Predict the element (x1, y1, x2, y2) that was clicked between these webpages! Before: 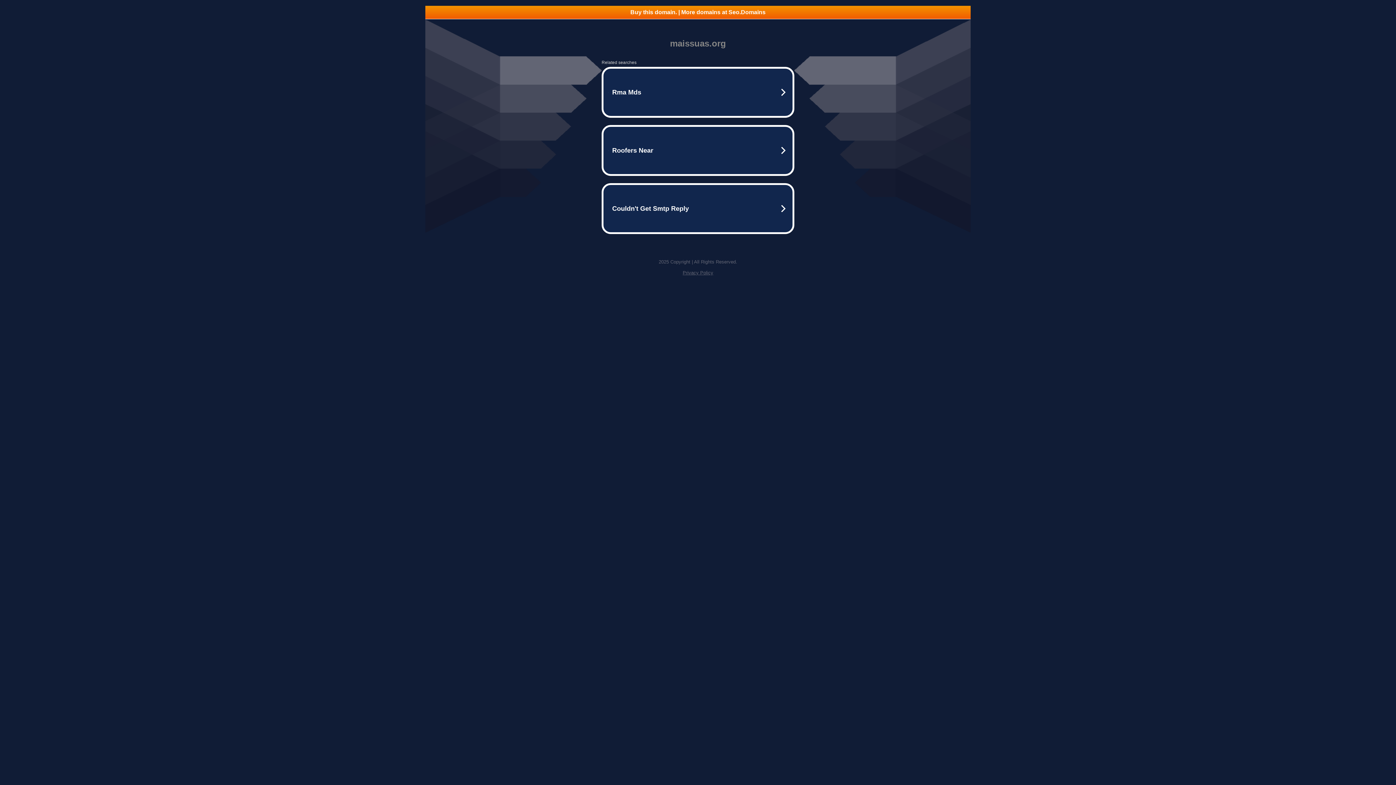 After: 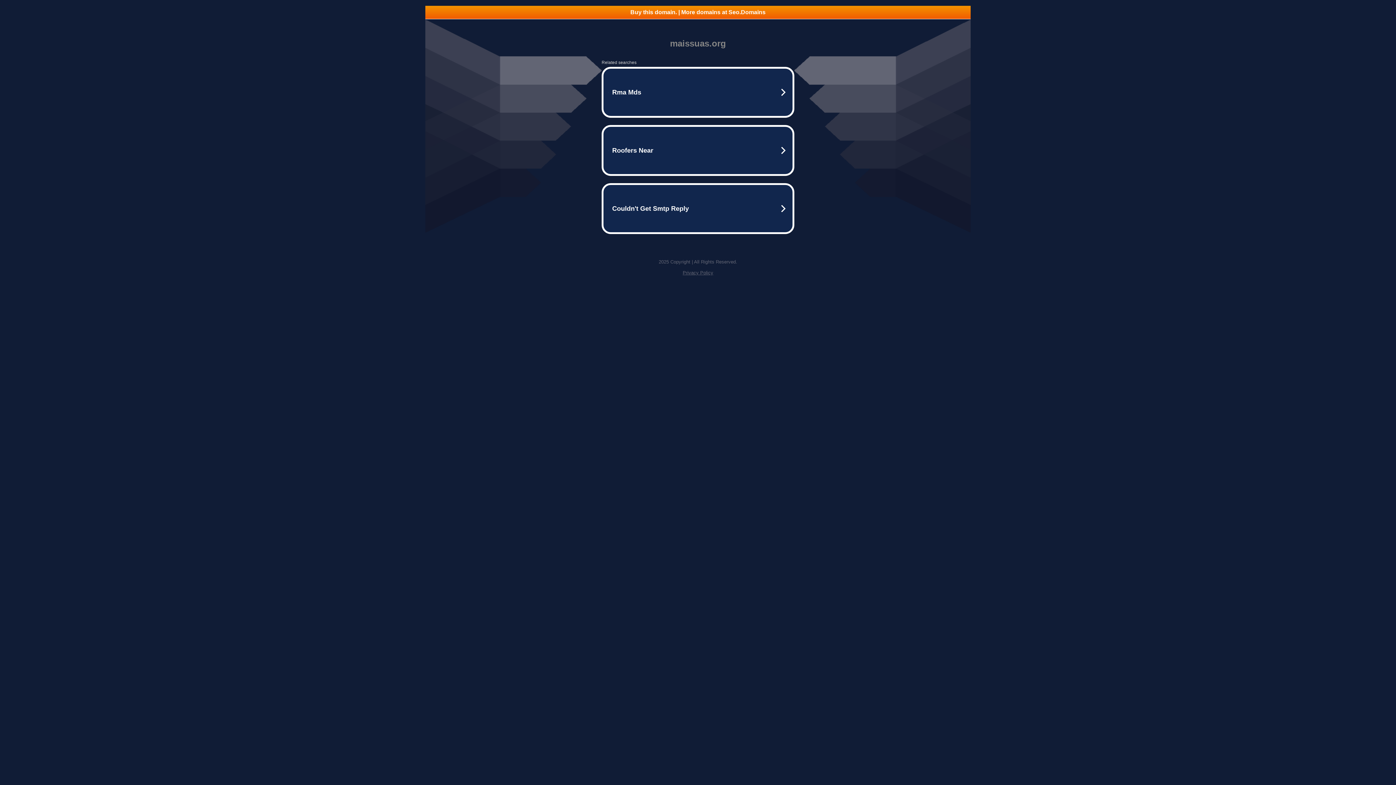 Action: label: Privacy Policy bbox: (682, 270, 713, 275)